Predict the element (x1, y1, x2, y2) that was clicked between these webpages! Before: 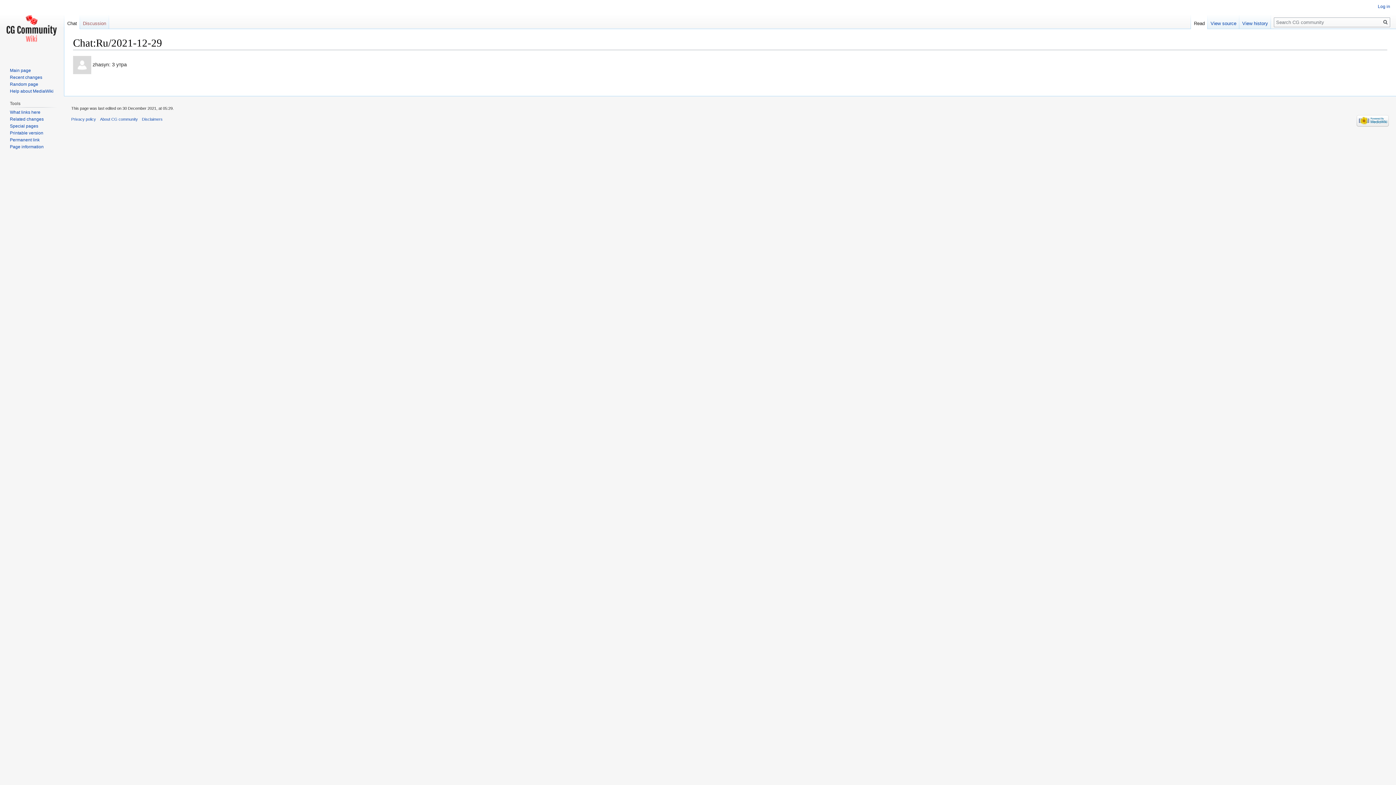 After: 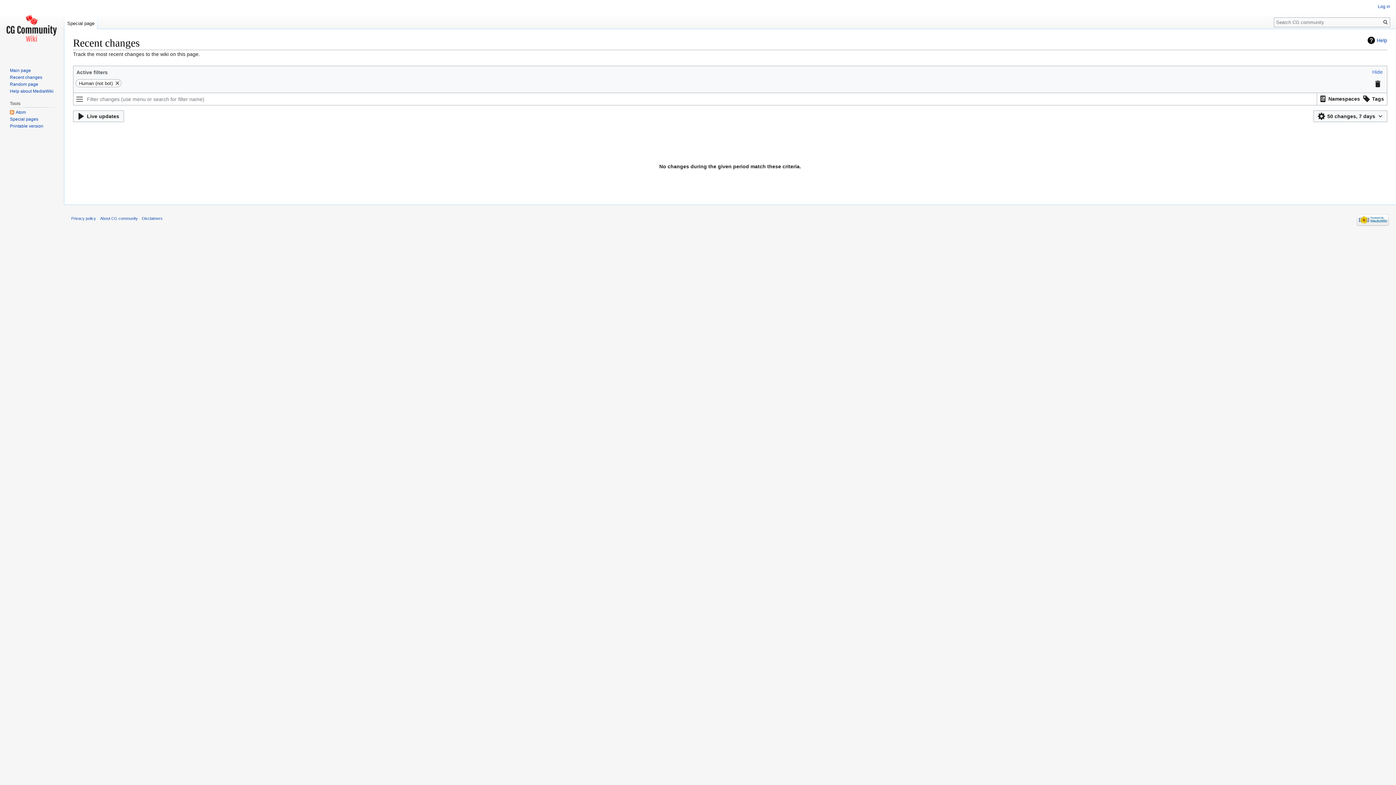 Action: label: Recent changes bbox: (9, 74, 42, 79)